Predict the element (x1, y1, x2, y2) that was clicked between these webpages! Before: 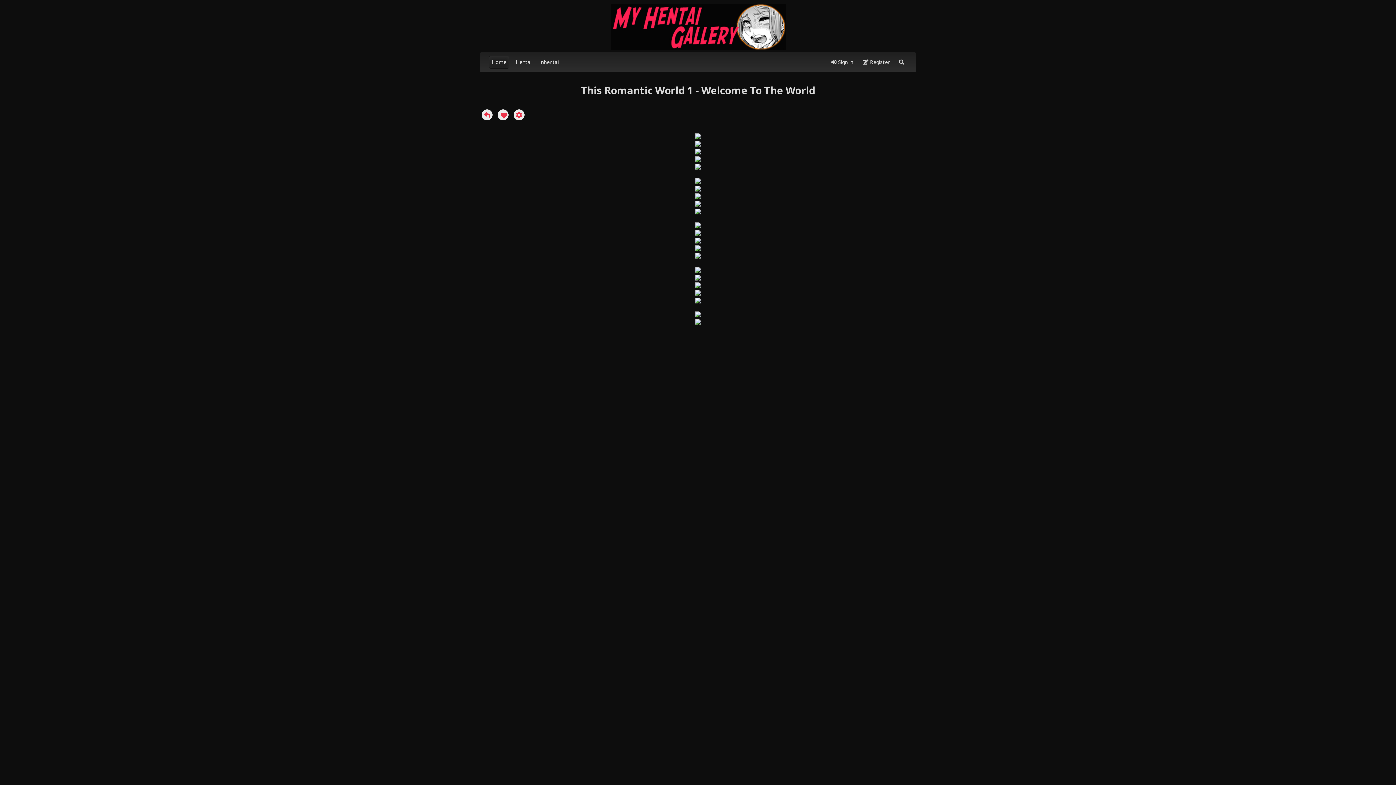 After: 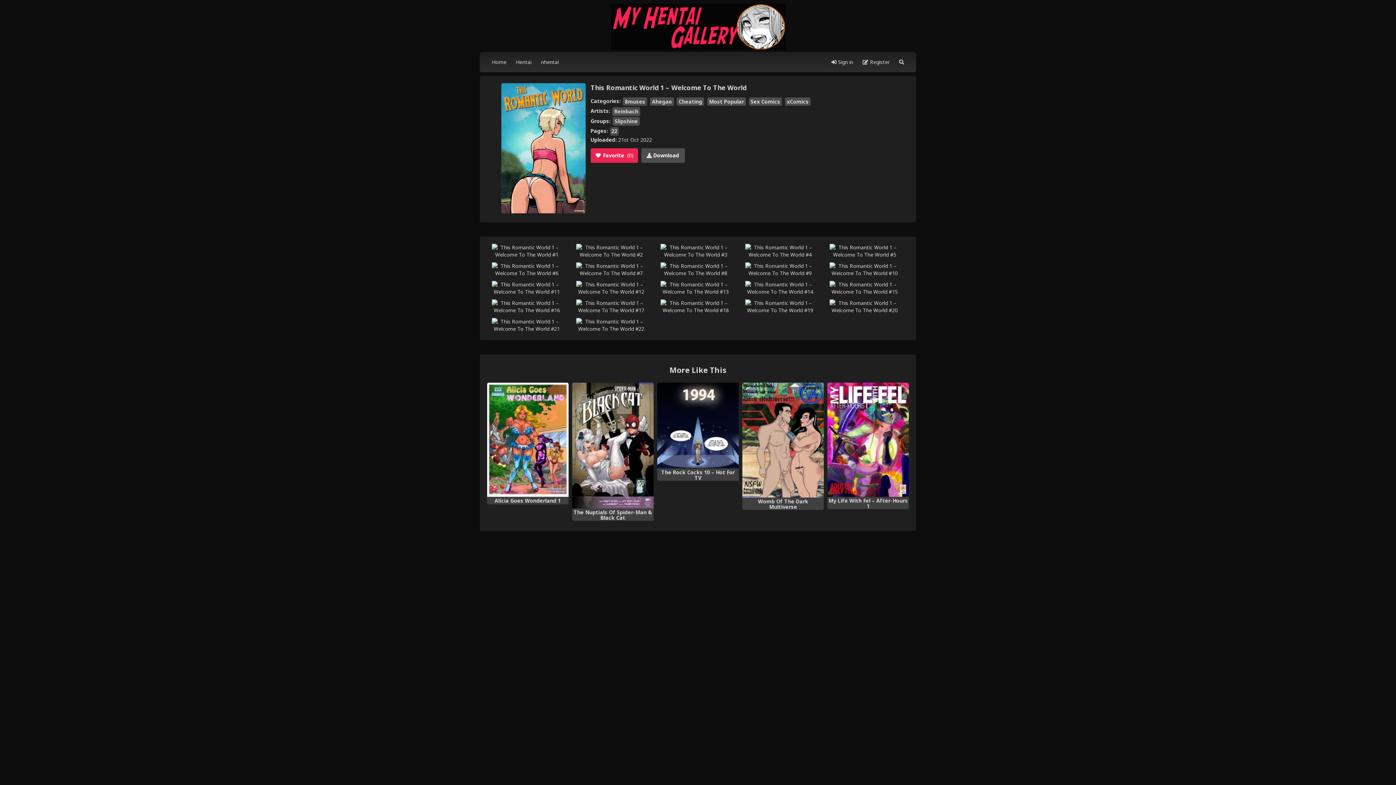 Action: bbox: (481, 109, 492, 120)